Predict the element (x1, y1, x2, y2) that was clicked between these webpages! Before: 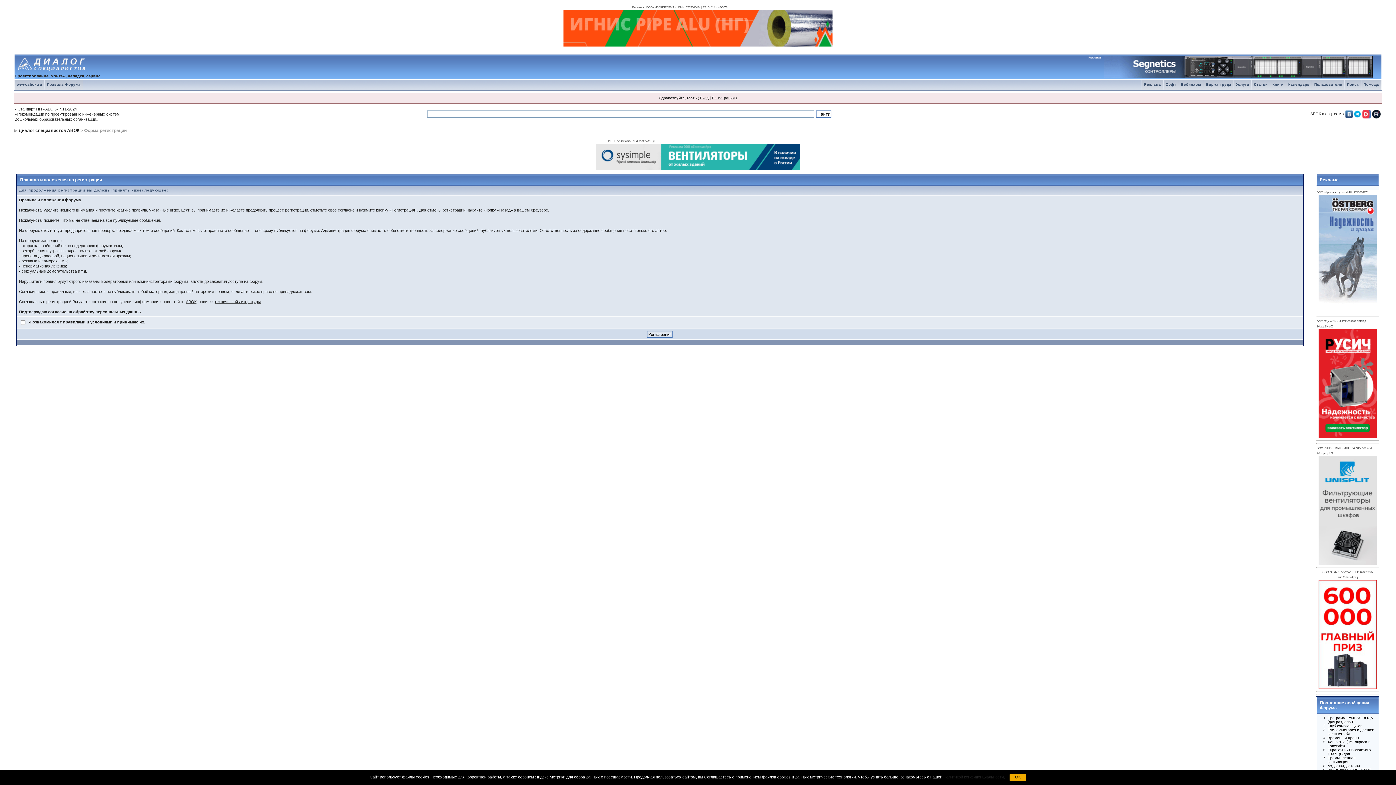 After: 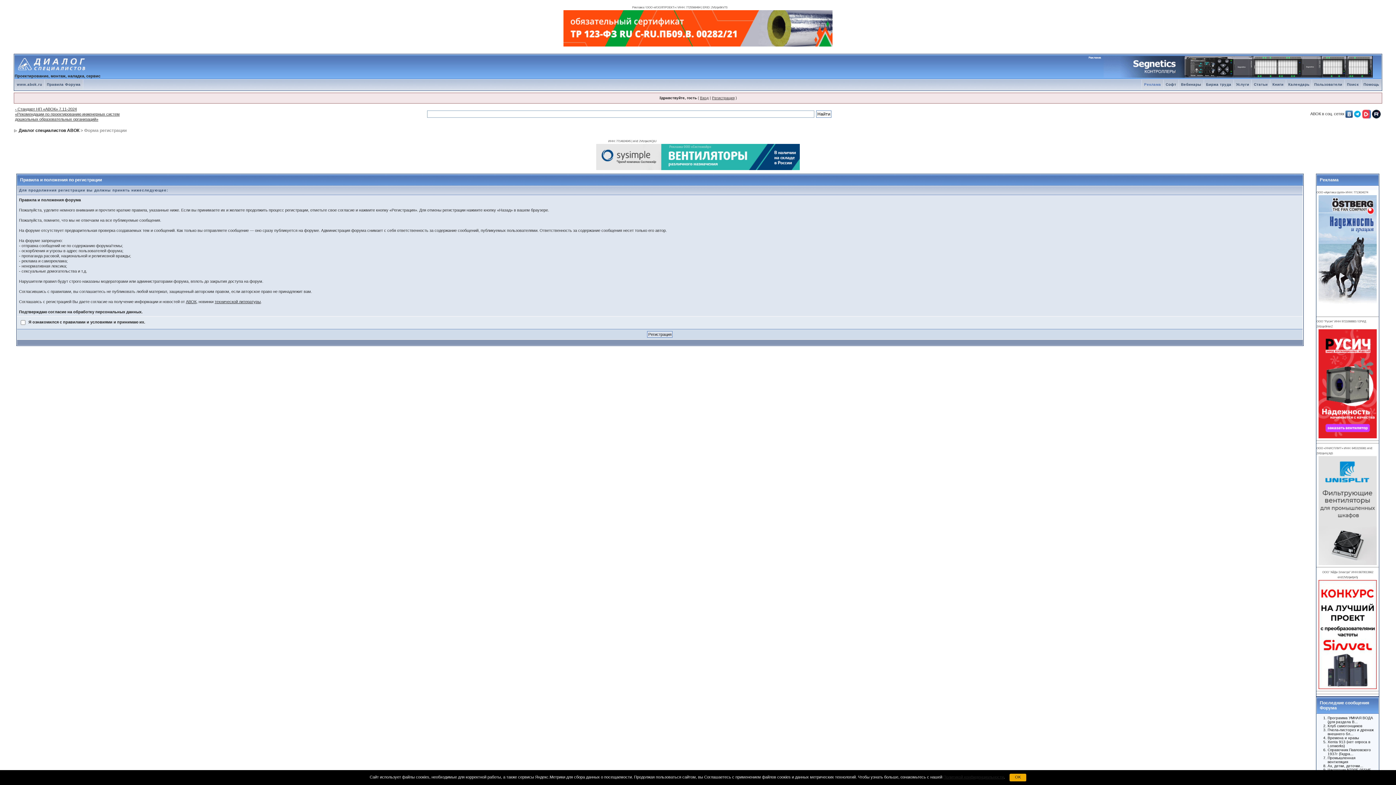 Action: bbox: (1142, 82, 1163, 86) label: Реклама